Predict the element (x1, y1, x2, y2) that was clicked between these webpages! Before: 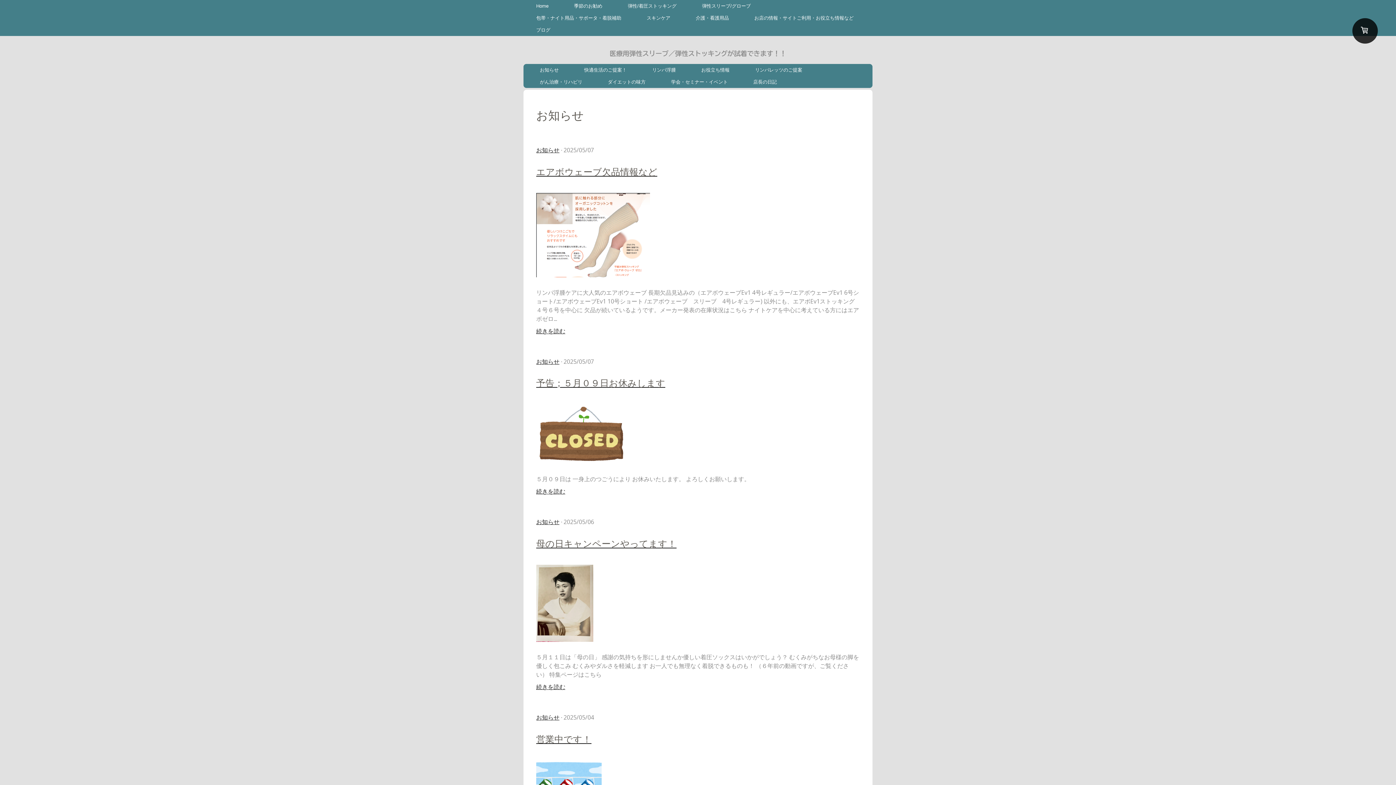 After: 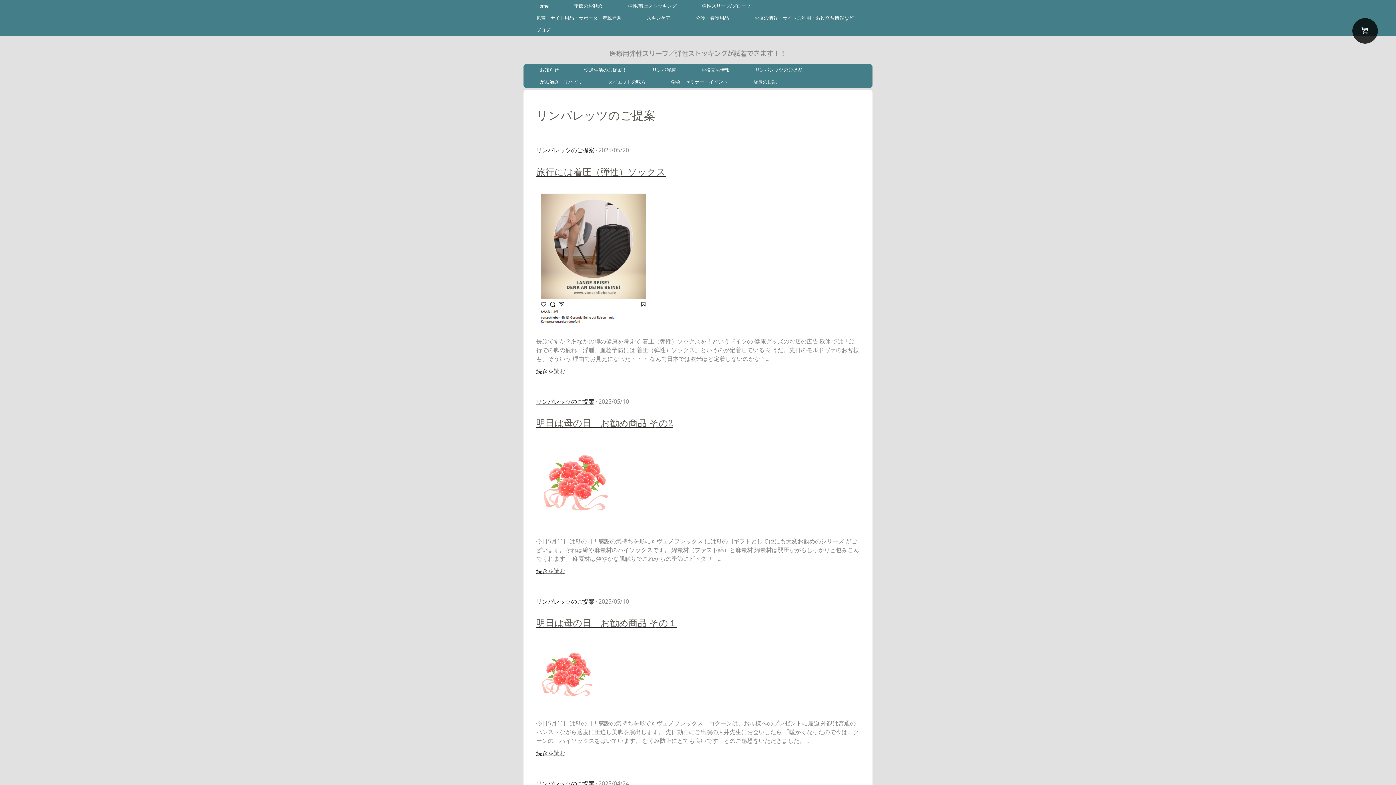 Action: label: リンパレッツのご提案 bbox: (742, 64, 815, 76)